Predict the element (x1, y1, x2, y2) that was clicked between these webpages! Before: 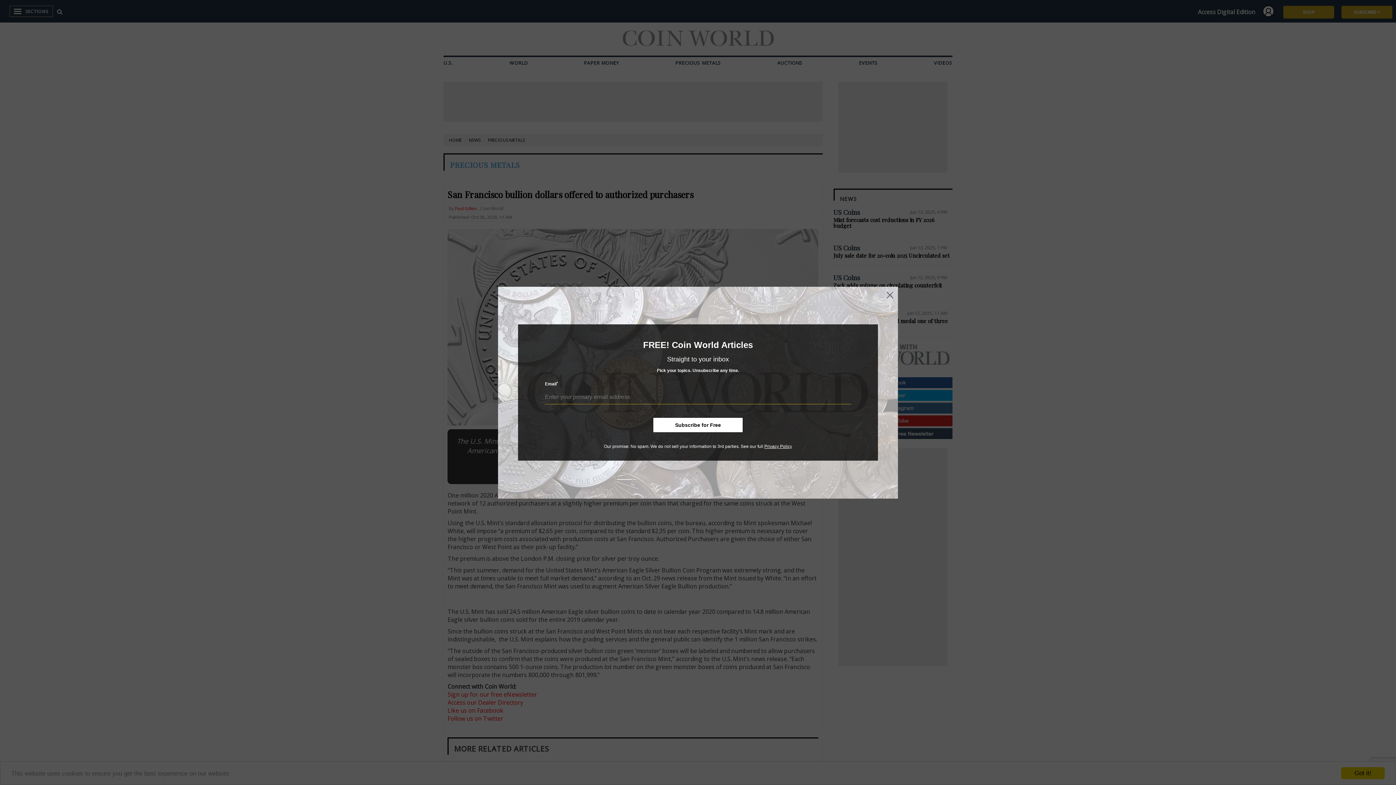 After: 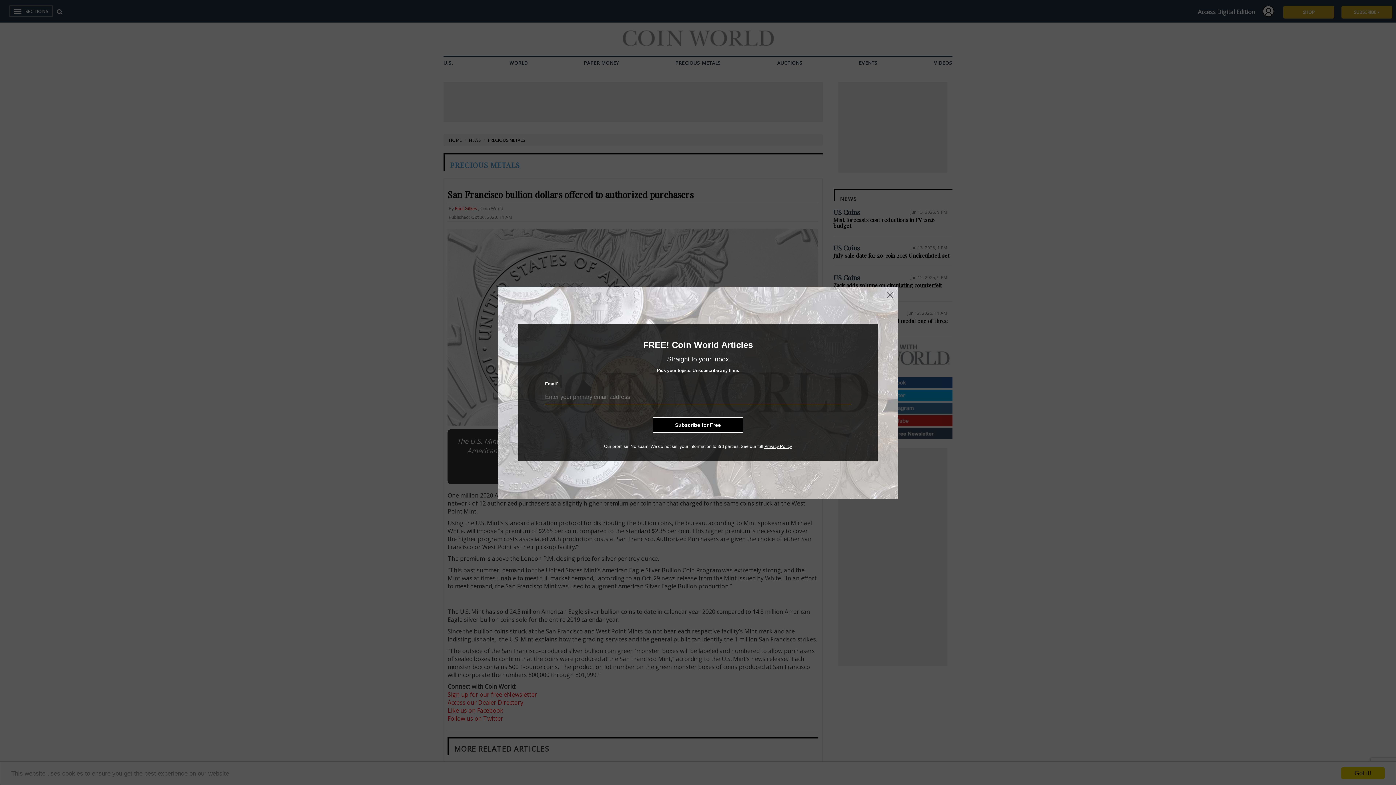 Action: bbox: (653, 417, 743, 432) label: Subscribe for Free